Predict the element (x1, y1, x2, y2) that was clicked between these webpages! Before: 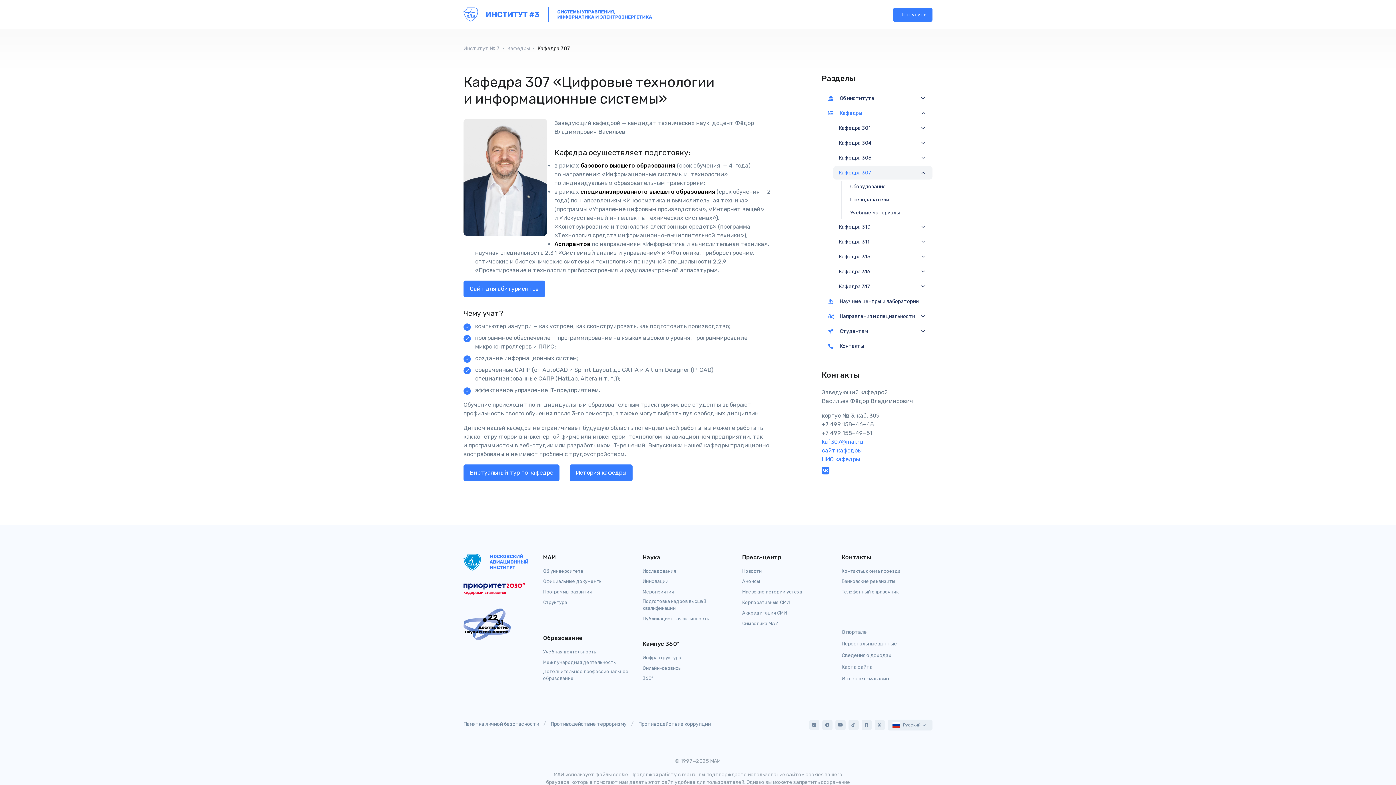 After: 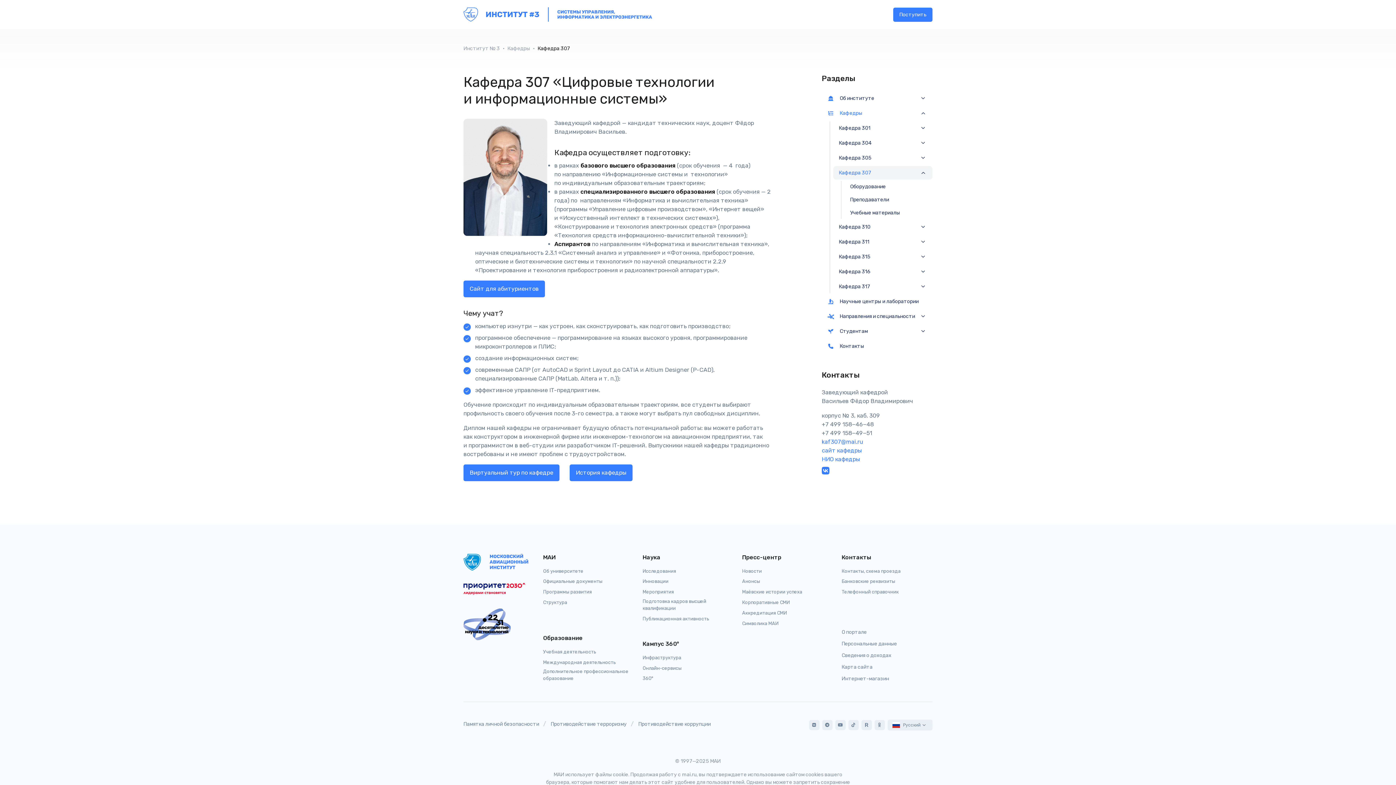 Action: bbox: (839, 170, 871, 175) label: Кафедра 307